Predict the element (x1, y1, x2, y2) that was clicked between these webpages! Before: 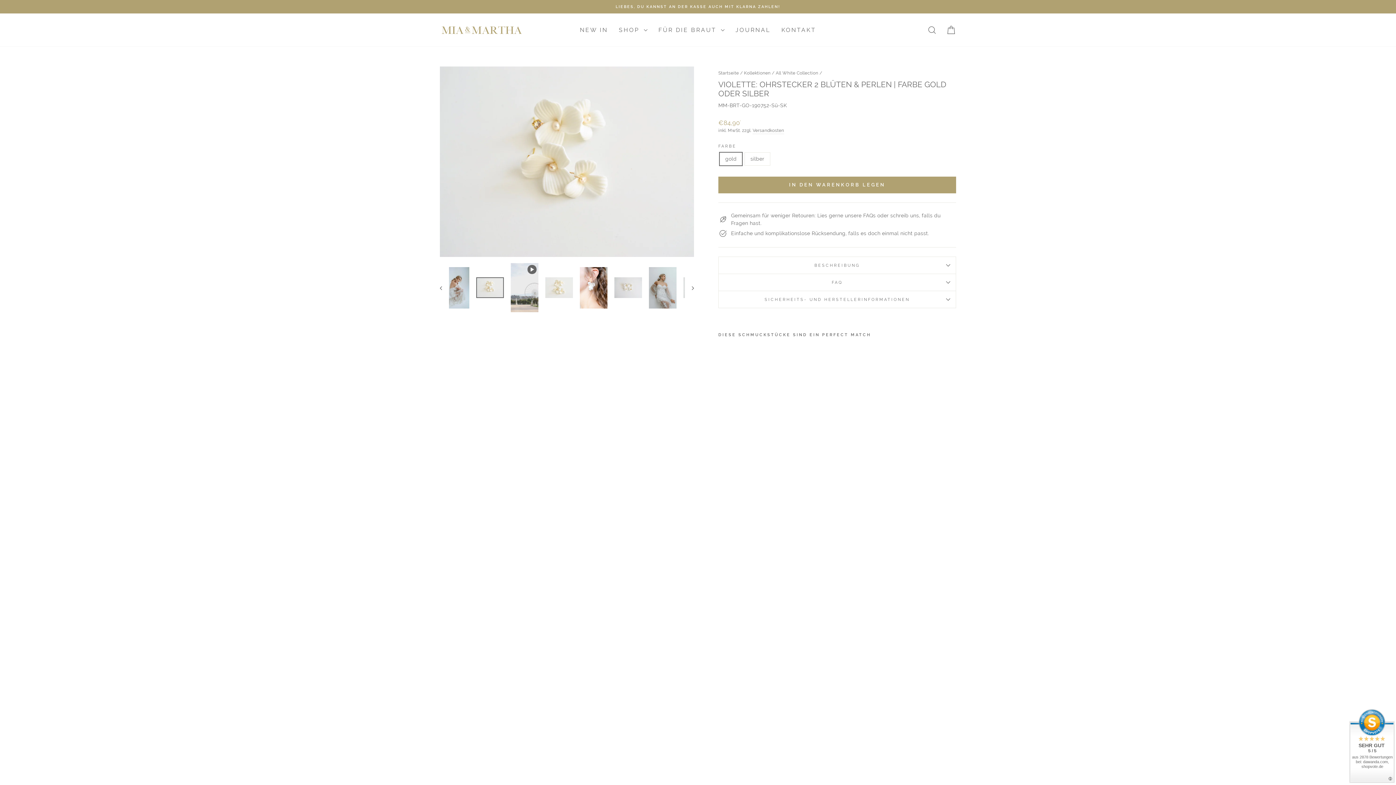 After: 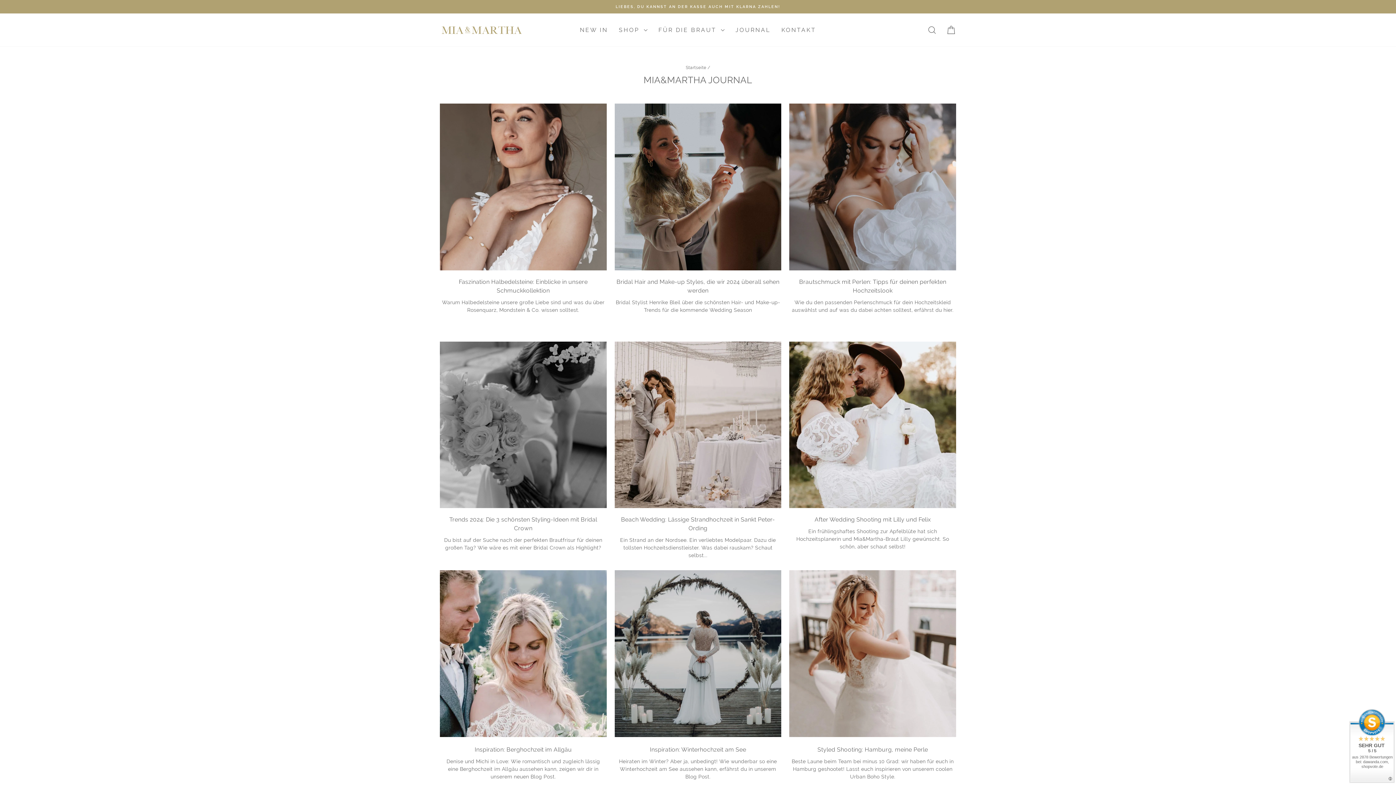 Action: bbox: (730, 22, 776, 37) label: JOURNAL